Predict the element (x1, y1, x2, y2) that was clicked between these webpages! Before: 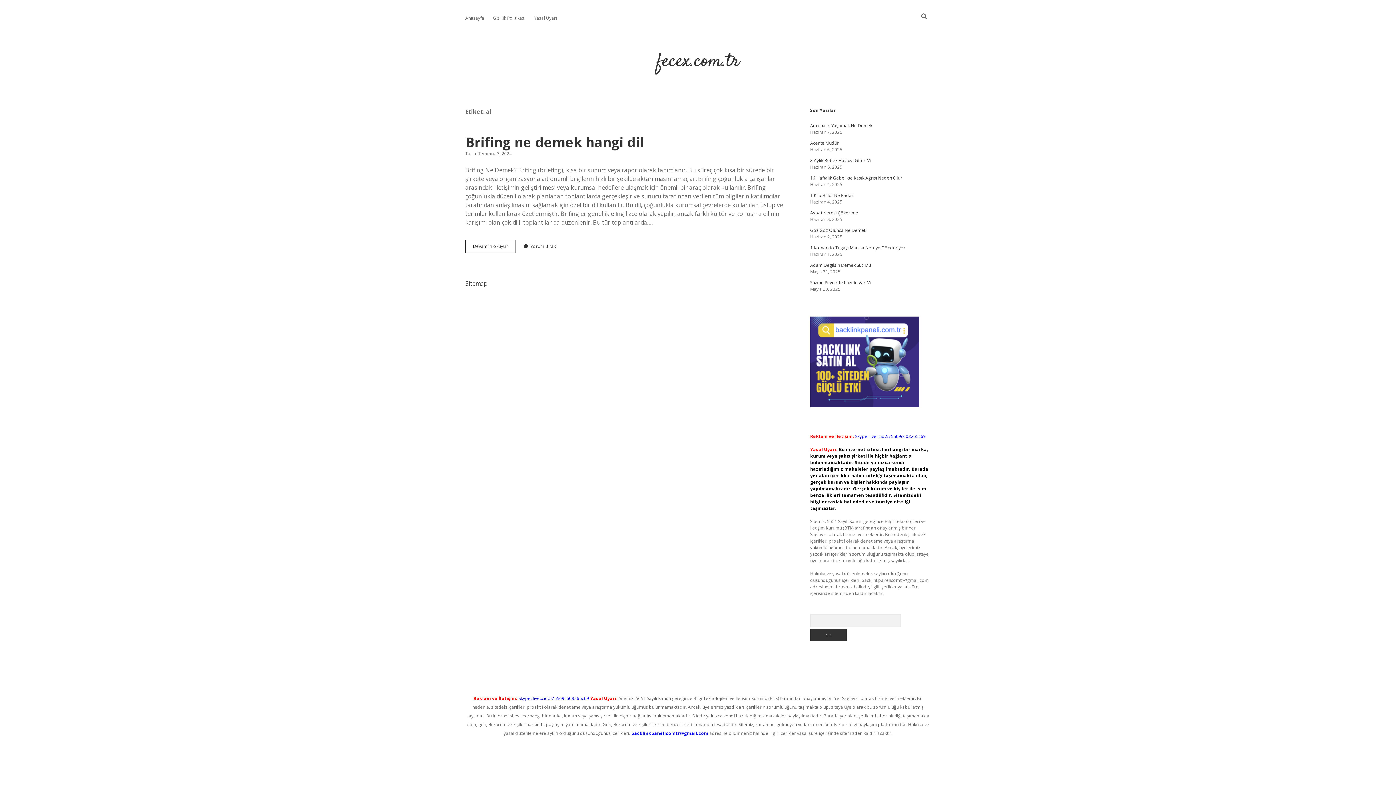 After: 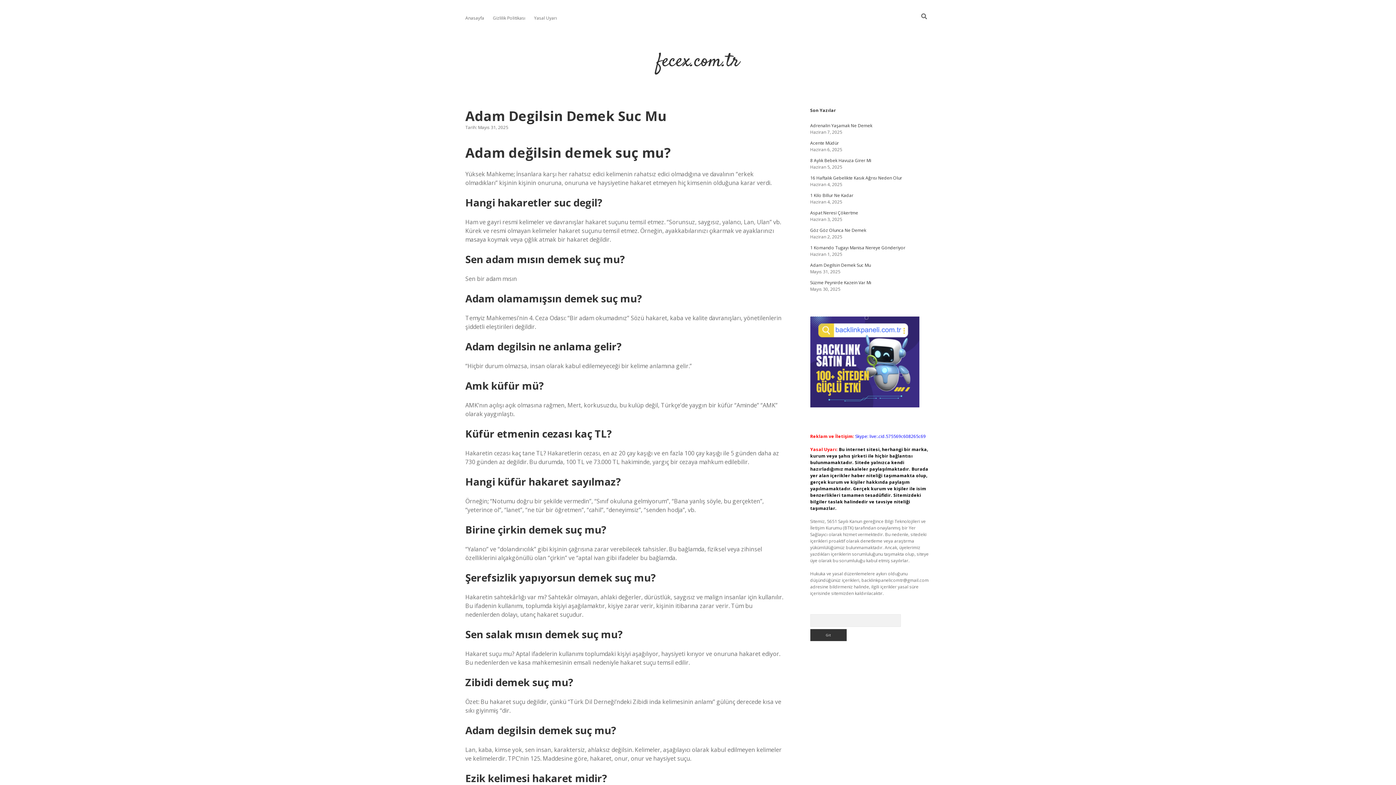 Action: label: Adam Degilsin Demek Suc Mu bbox: (810, 262, 871, 268)